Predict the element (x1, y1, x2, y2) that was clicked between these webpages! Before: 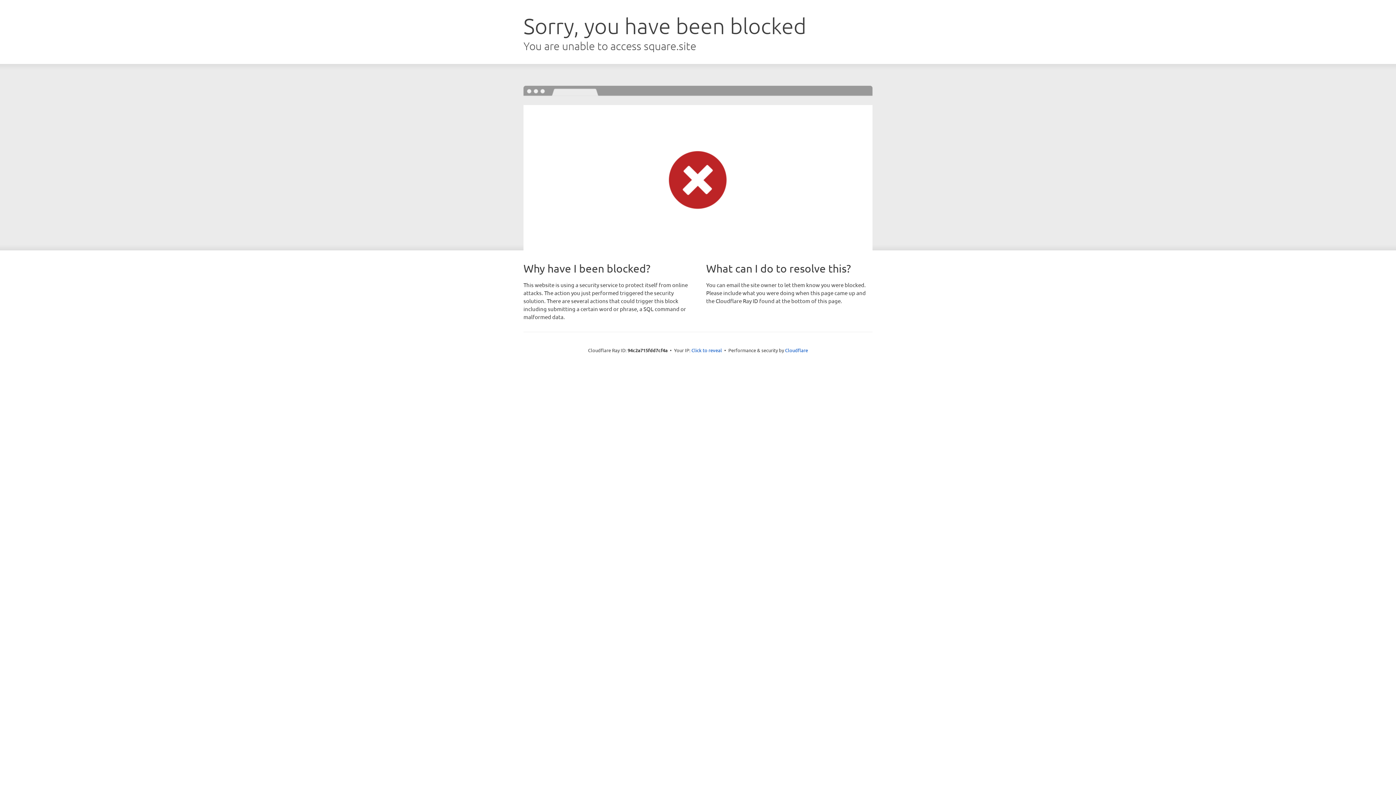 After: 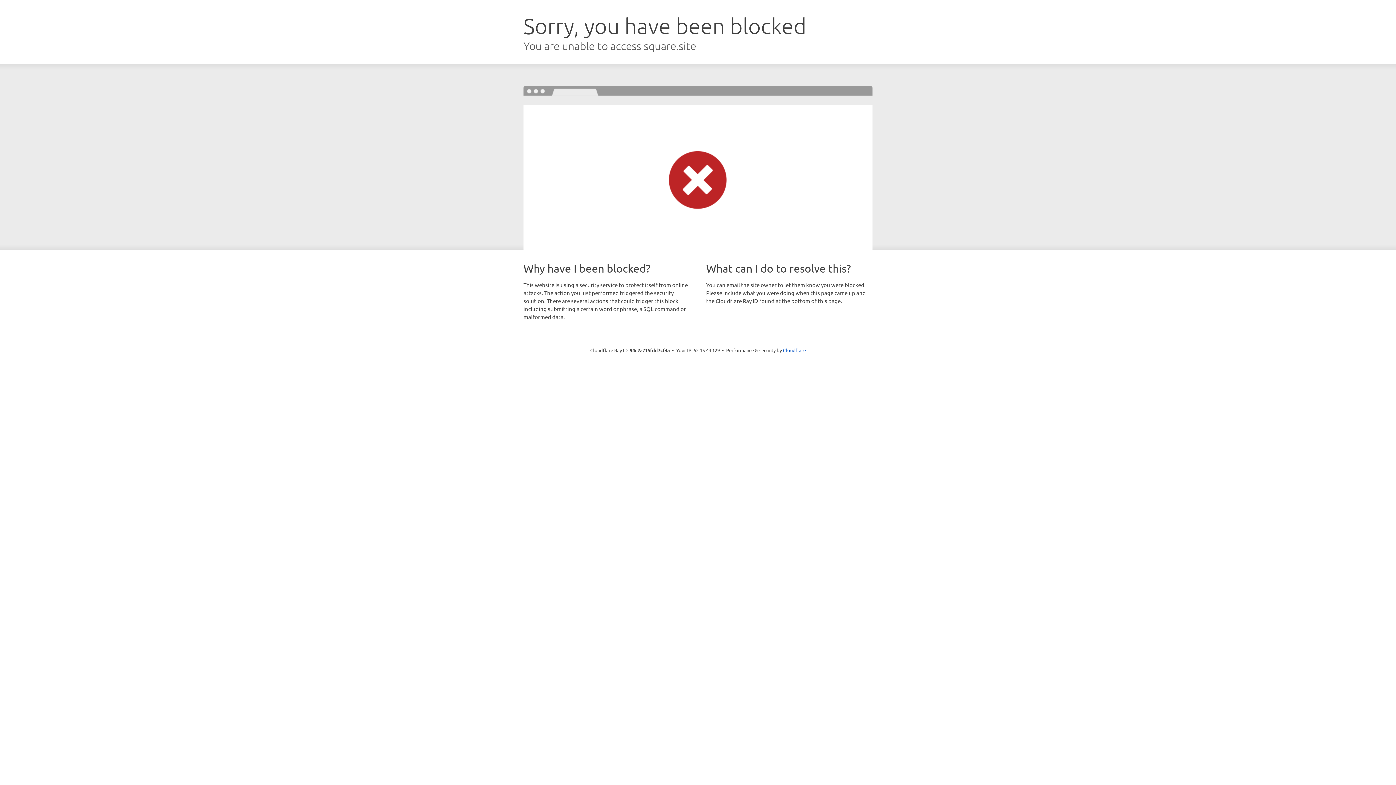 Action: bbox: (691, 346, 722, 353) label: Click to reveal